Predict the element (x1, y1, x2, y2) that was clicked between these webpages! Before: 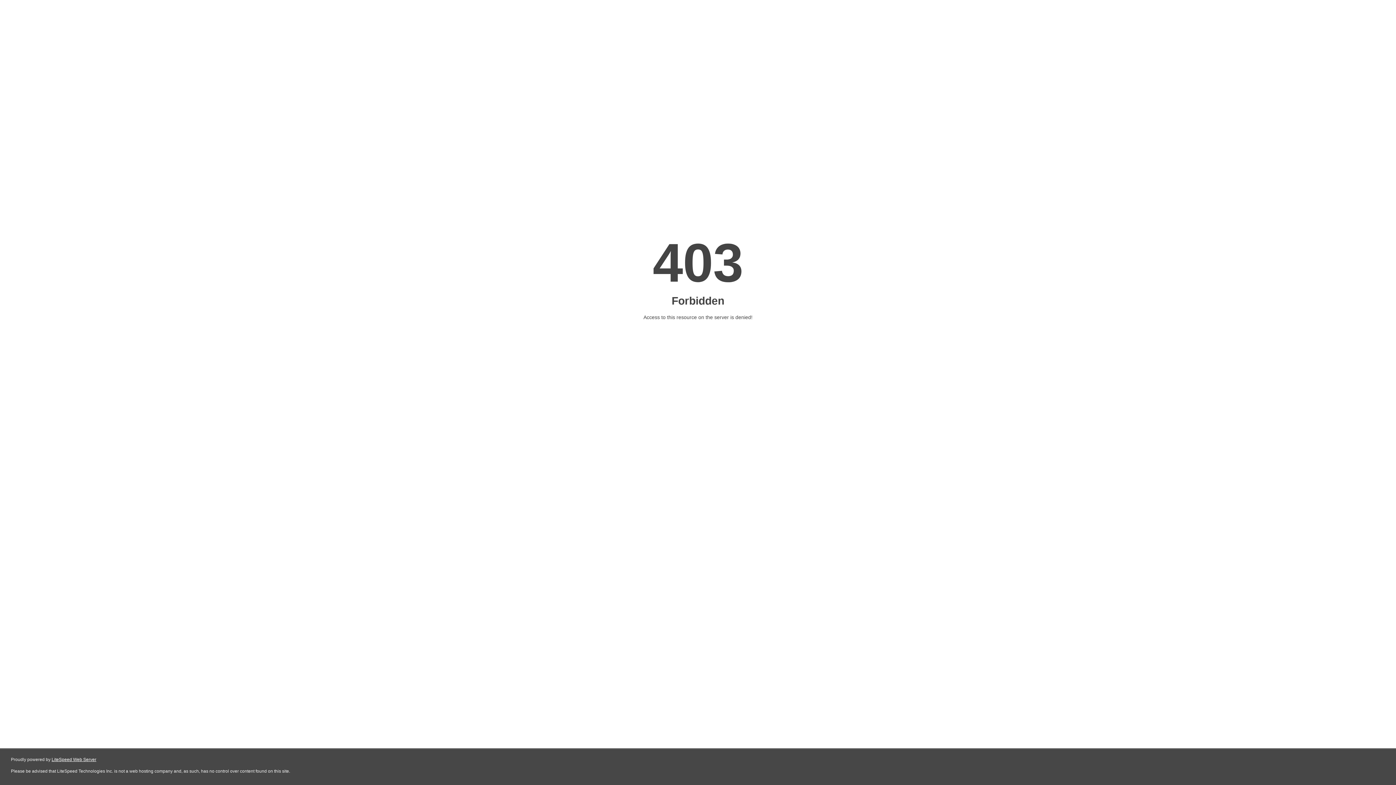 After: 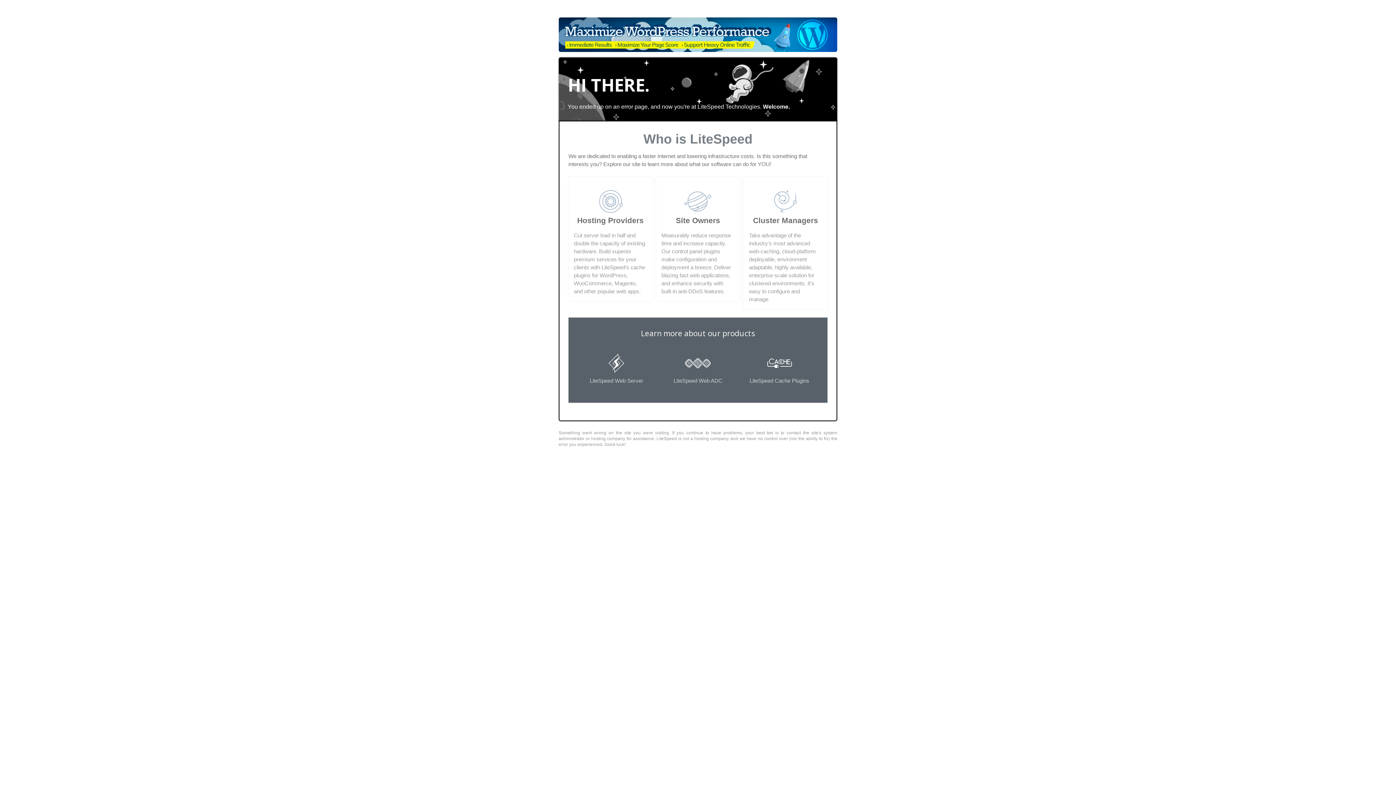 Action: bbox: (51, 757, 96, 762) label: LiteSpeed Web Server